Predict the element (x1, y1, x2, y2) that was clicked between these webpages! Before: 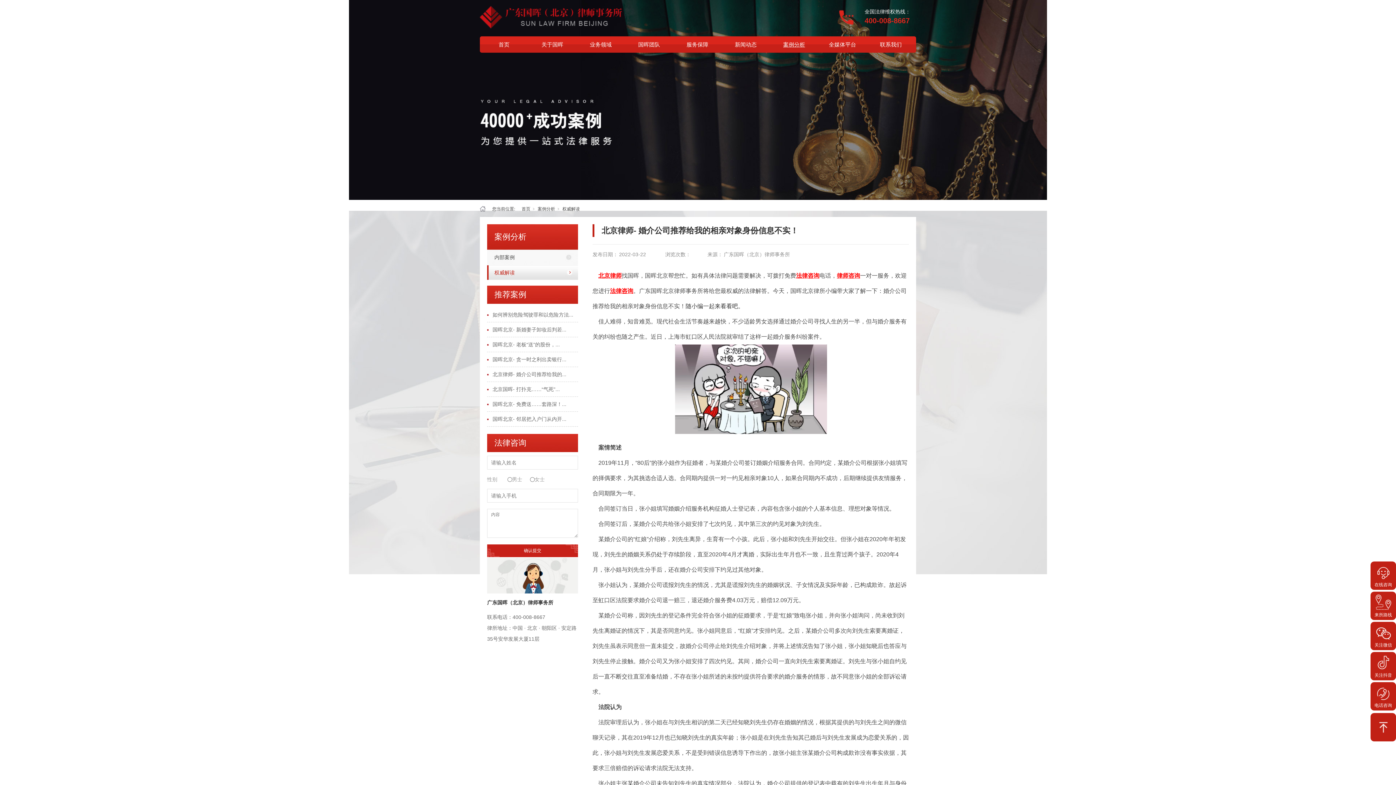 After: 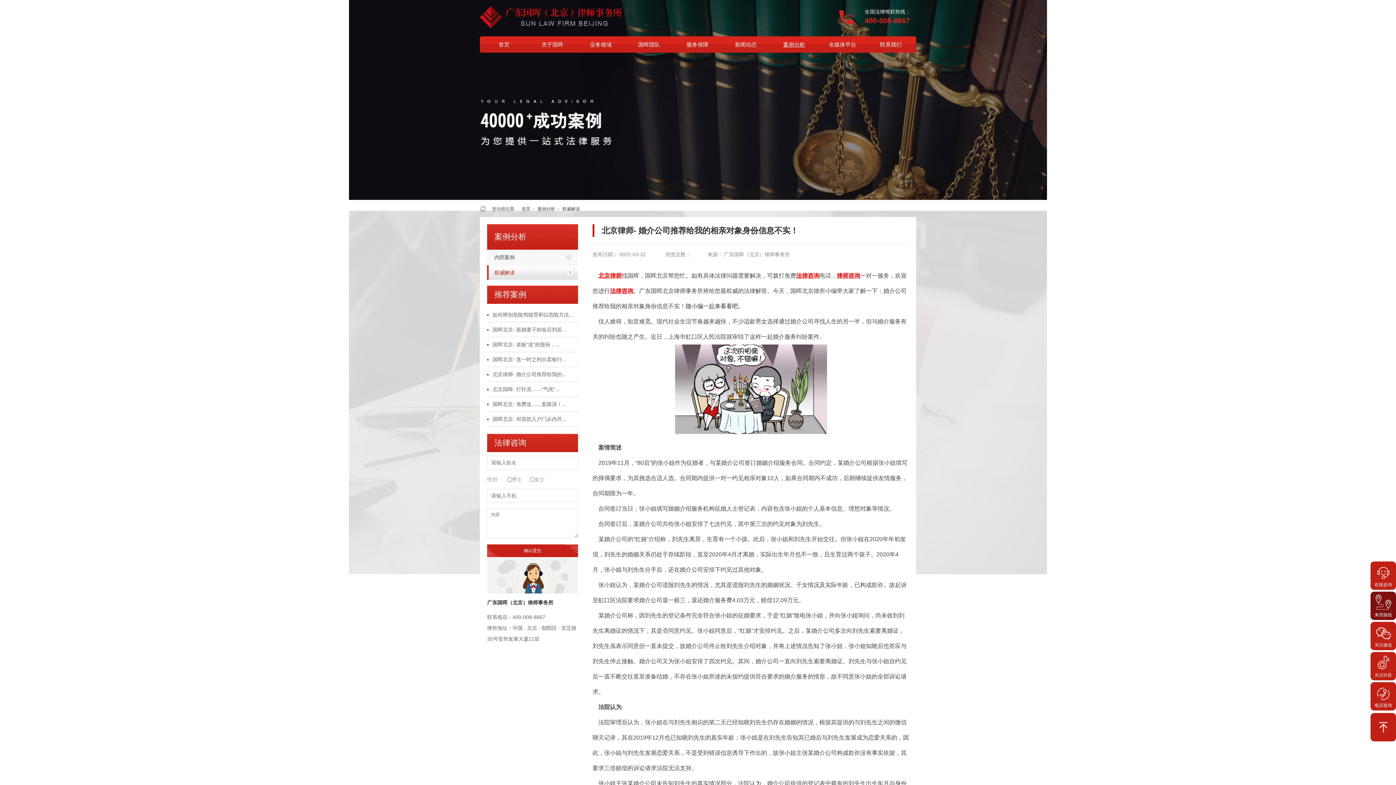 Action: bbox: (1374, 593, 1392, 611)